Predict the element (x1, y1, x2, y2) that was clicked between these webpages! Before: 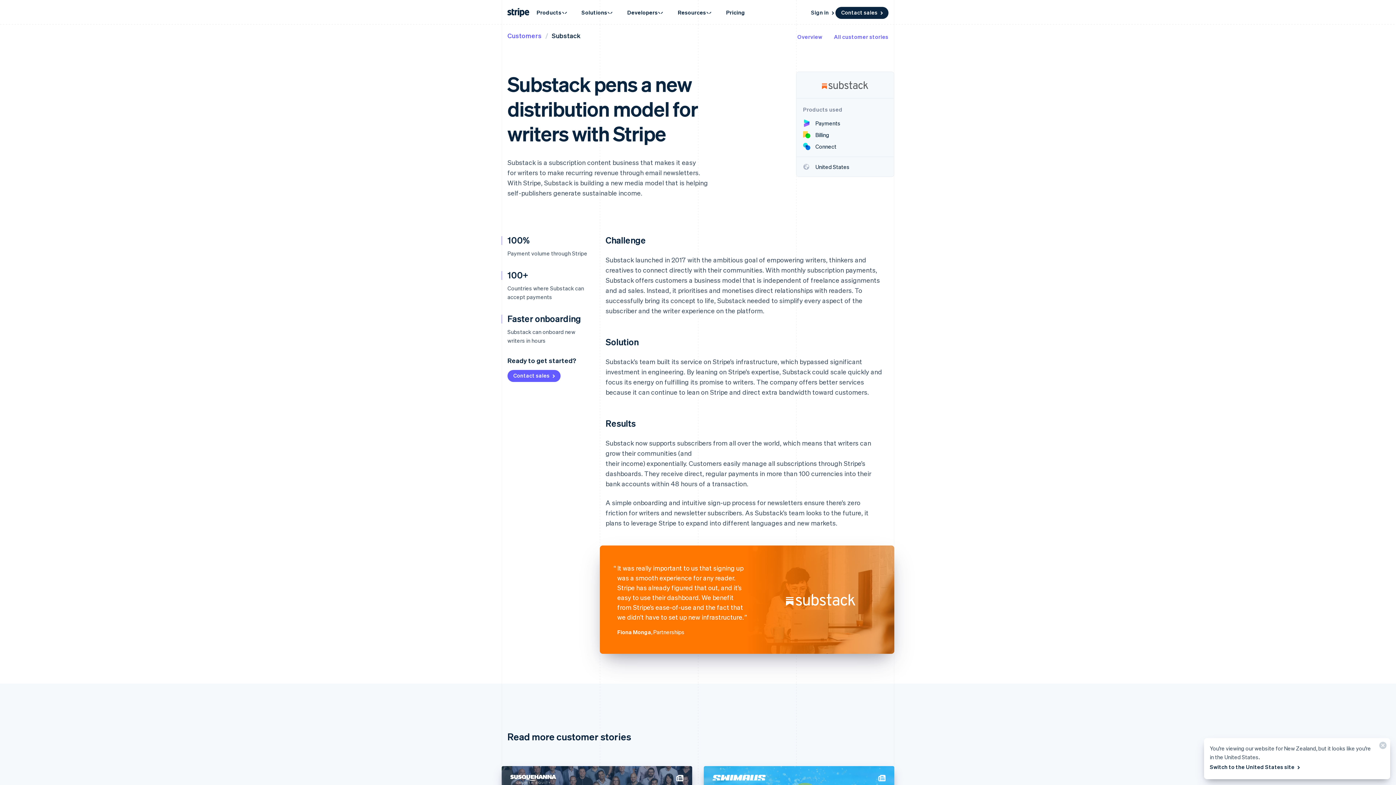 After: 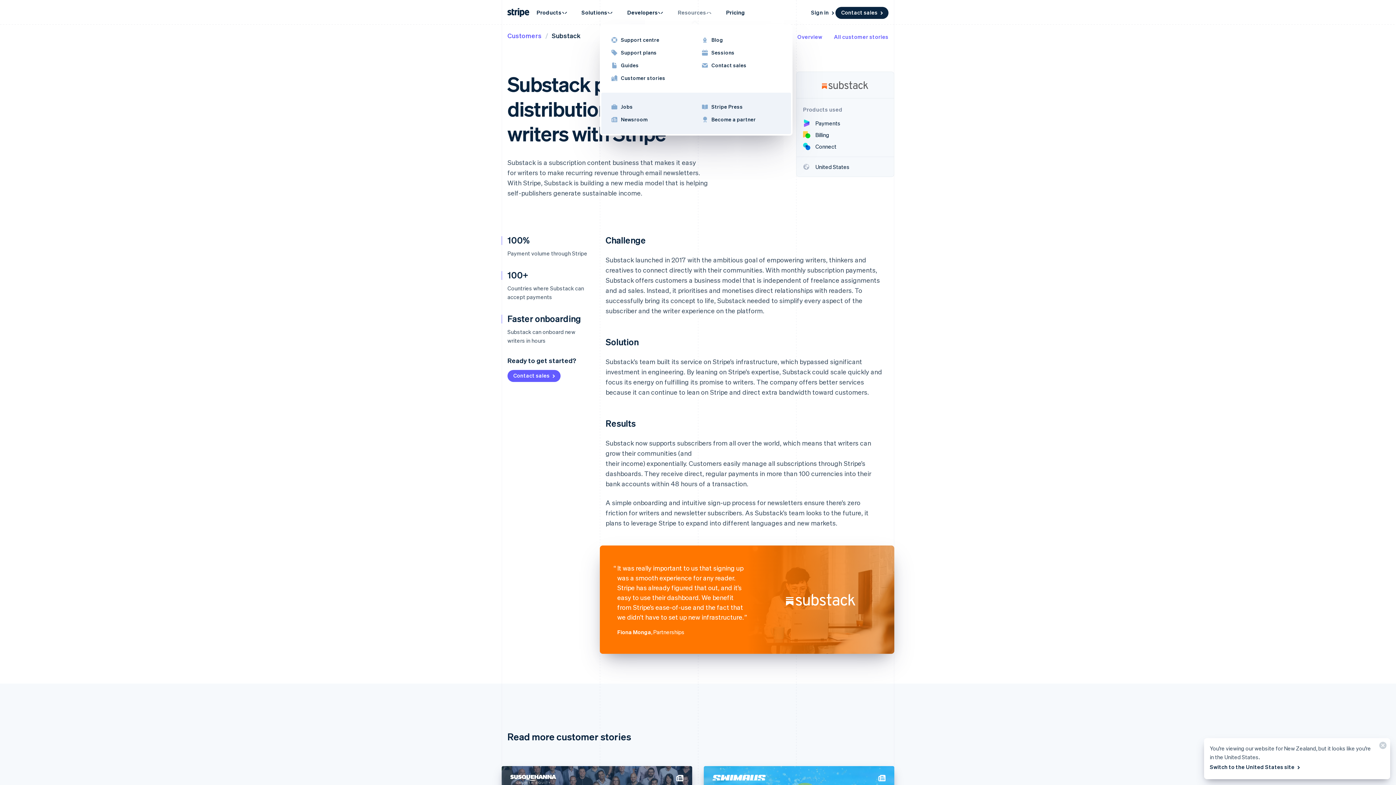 Action: label: Resources bbox: (670, 4, 719, 20)